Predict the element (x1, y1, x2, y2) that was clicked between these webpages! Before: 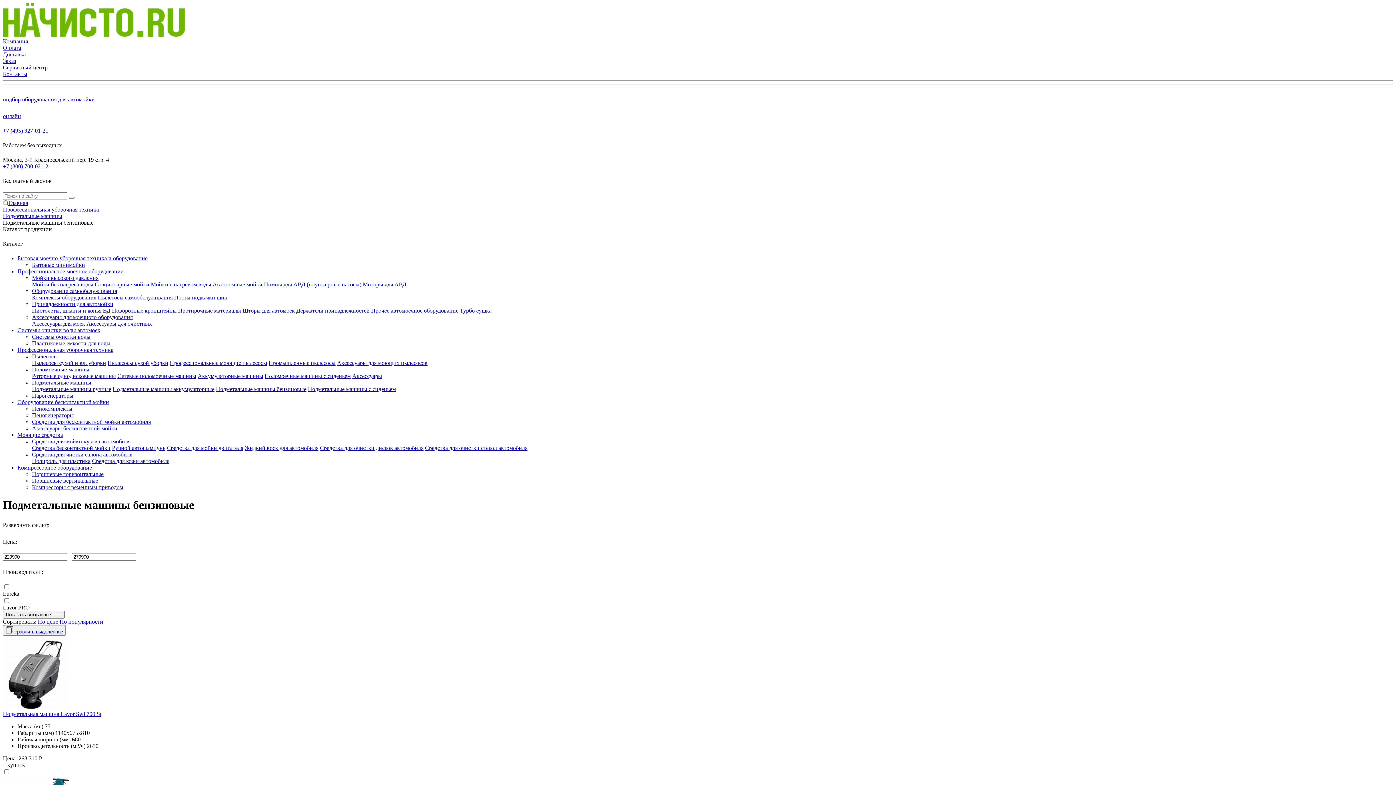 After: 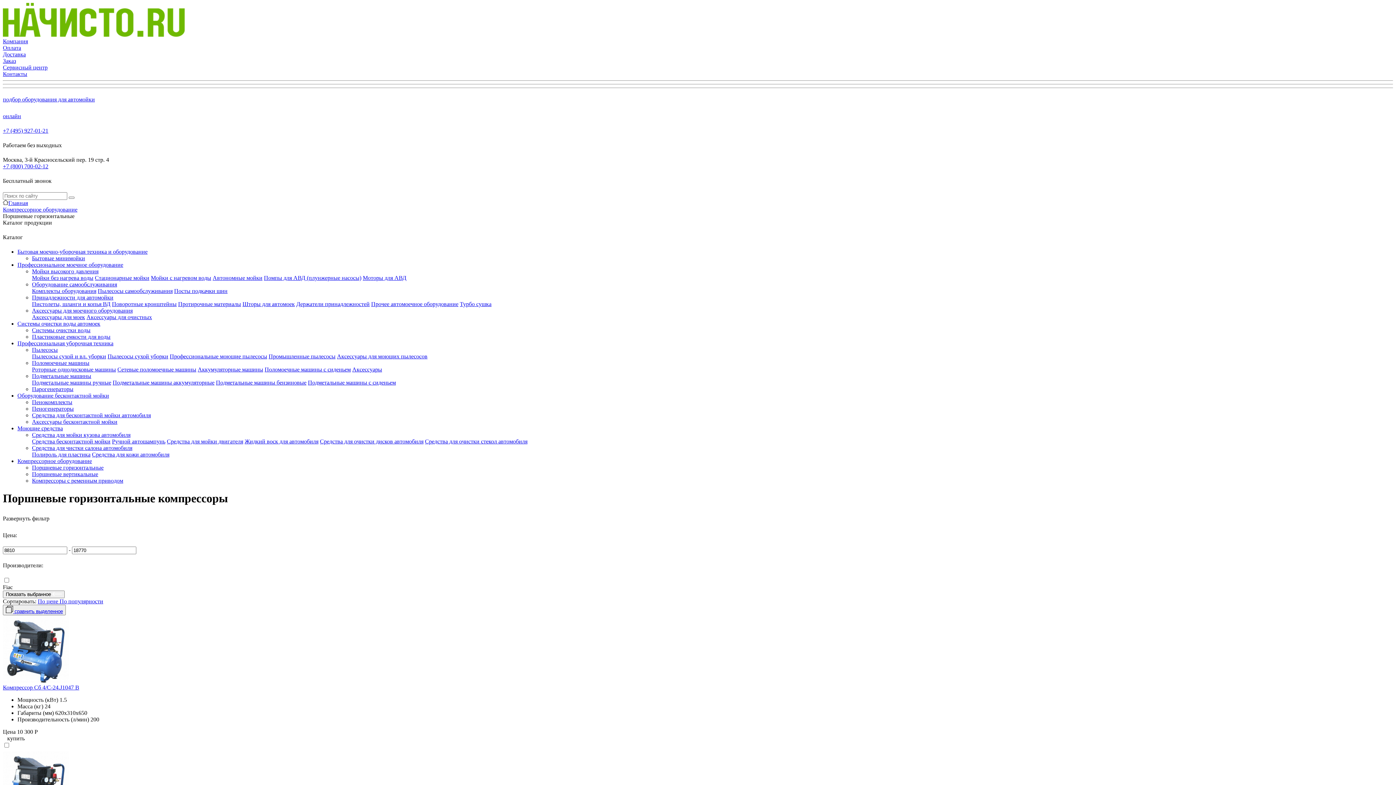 Action: bbox: (32, 471, 103, 477) label: Поршневые горизонтальные